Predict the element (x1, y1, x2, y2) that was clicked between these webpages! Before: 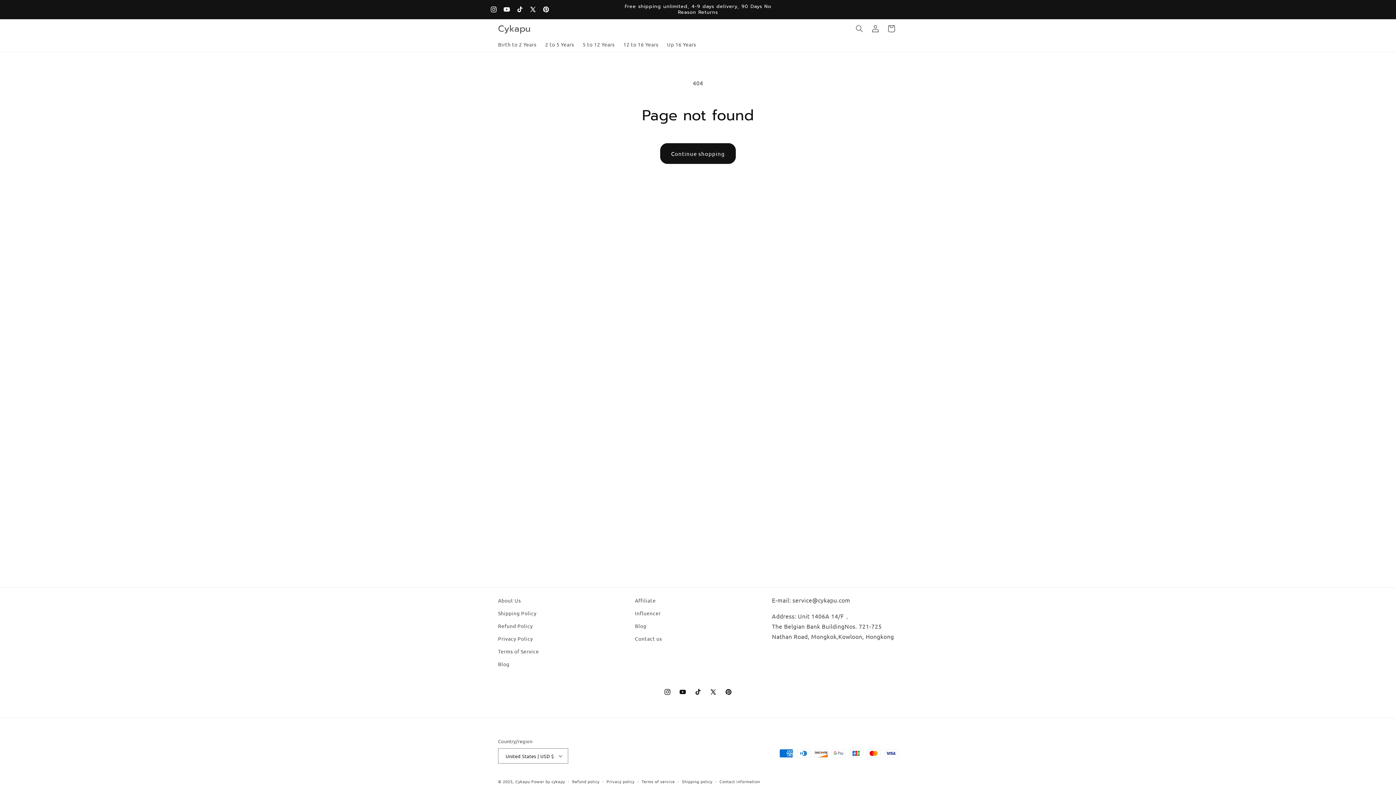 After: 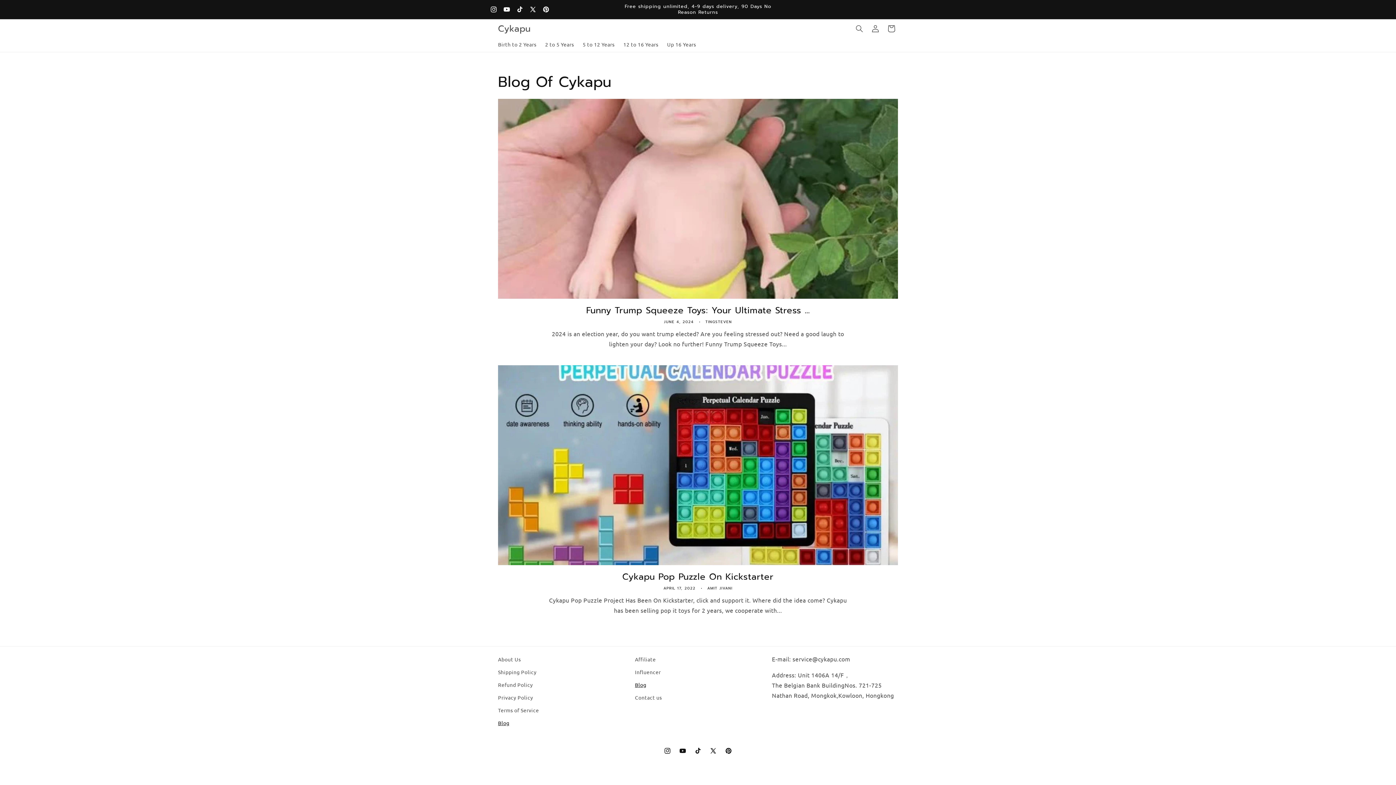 Action: bbox: (635, 620, 646, 632) label: Blog